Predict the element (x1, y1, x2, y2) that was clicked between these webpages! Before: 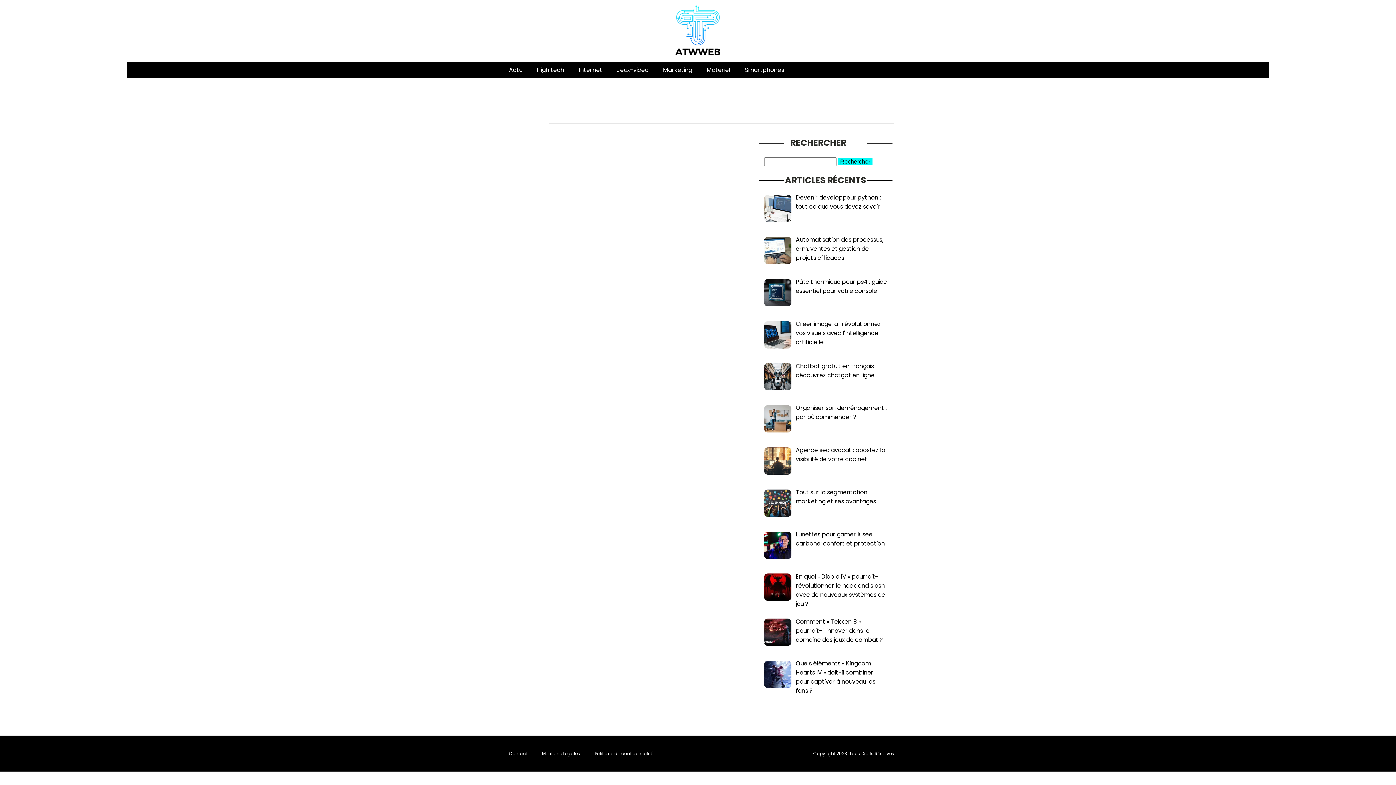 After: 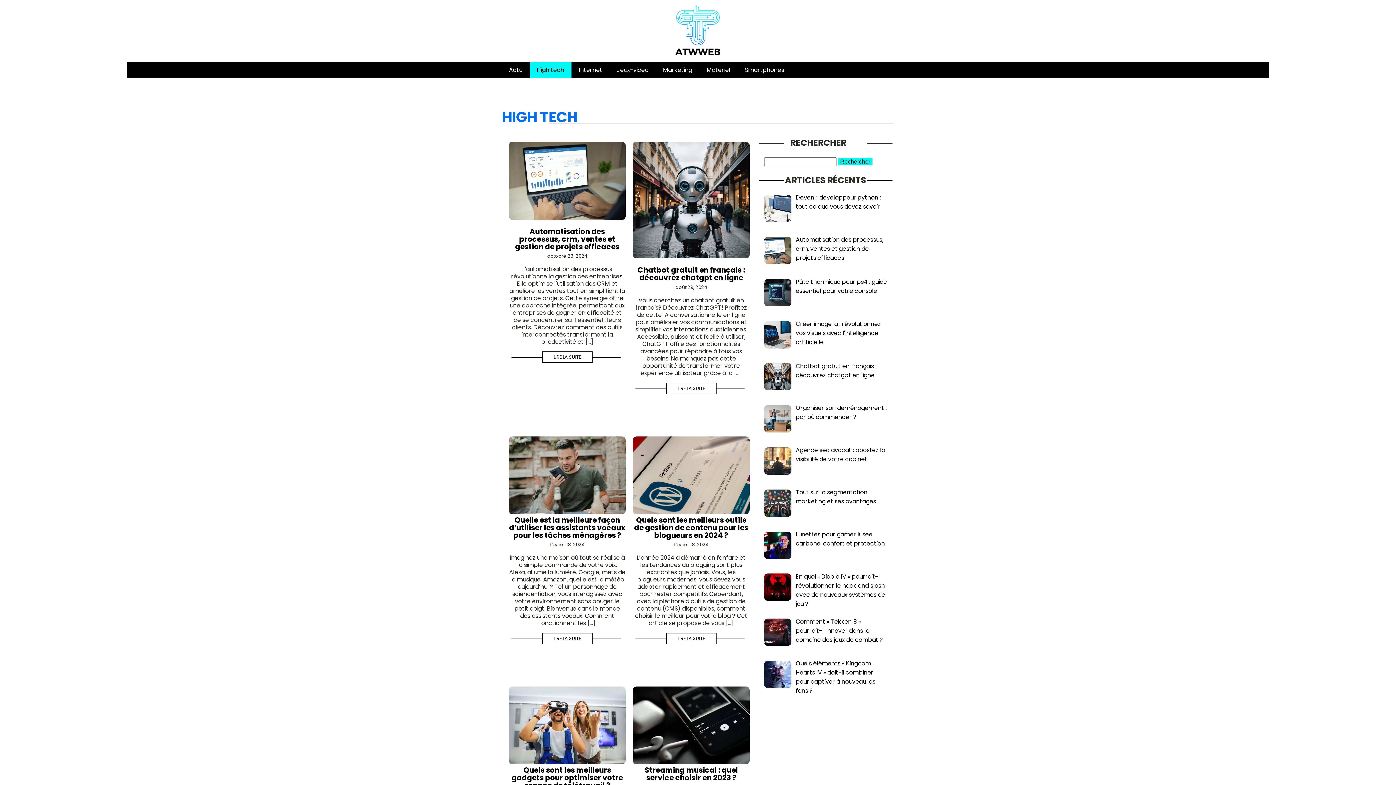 Action: bbox: (529, 61, 571, 78) label: High tech